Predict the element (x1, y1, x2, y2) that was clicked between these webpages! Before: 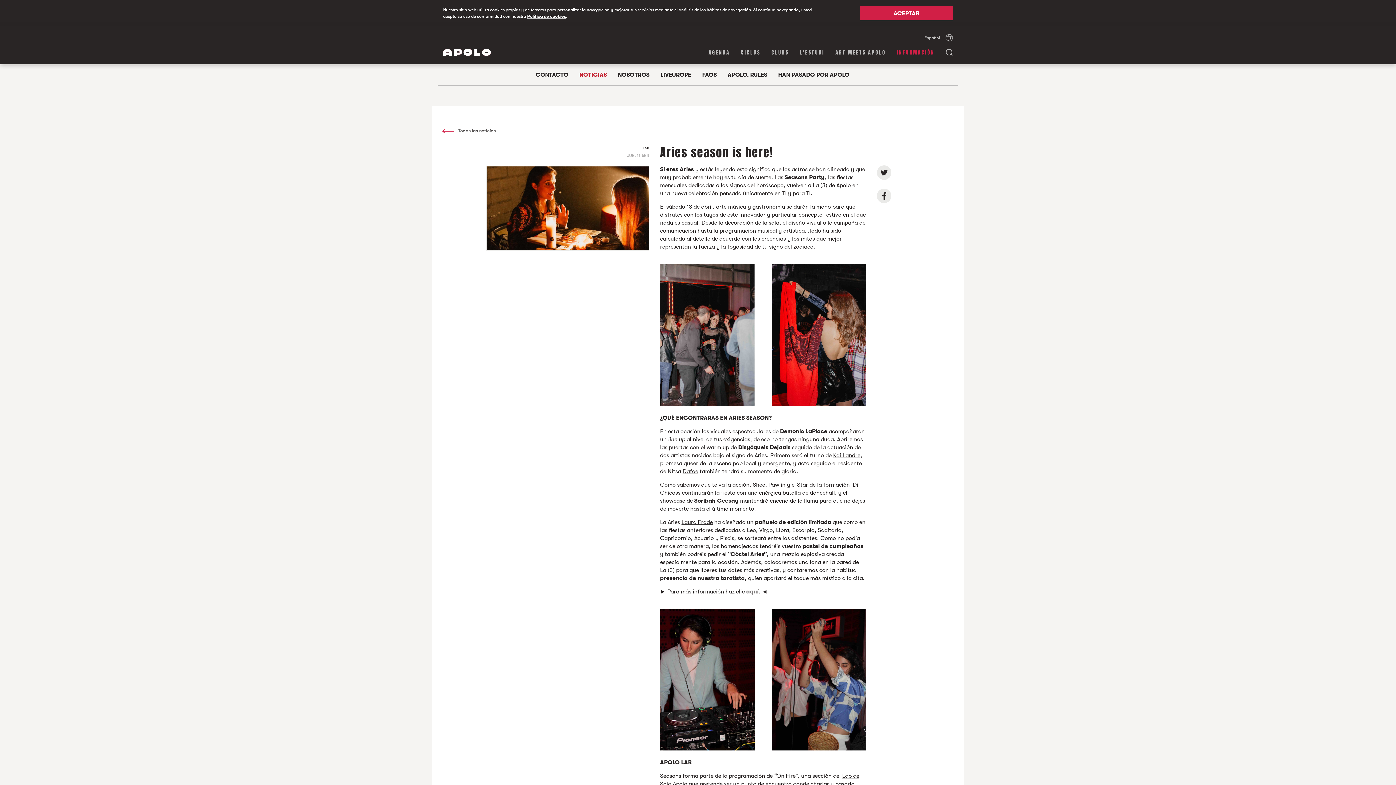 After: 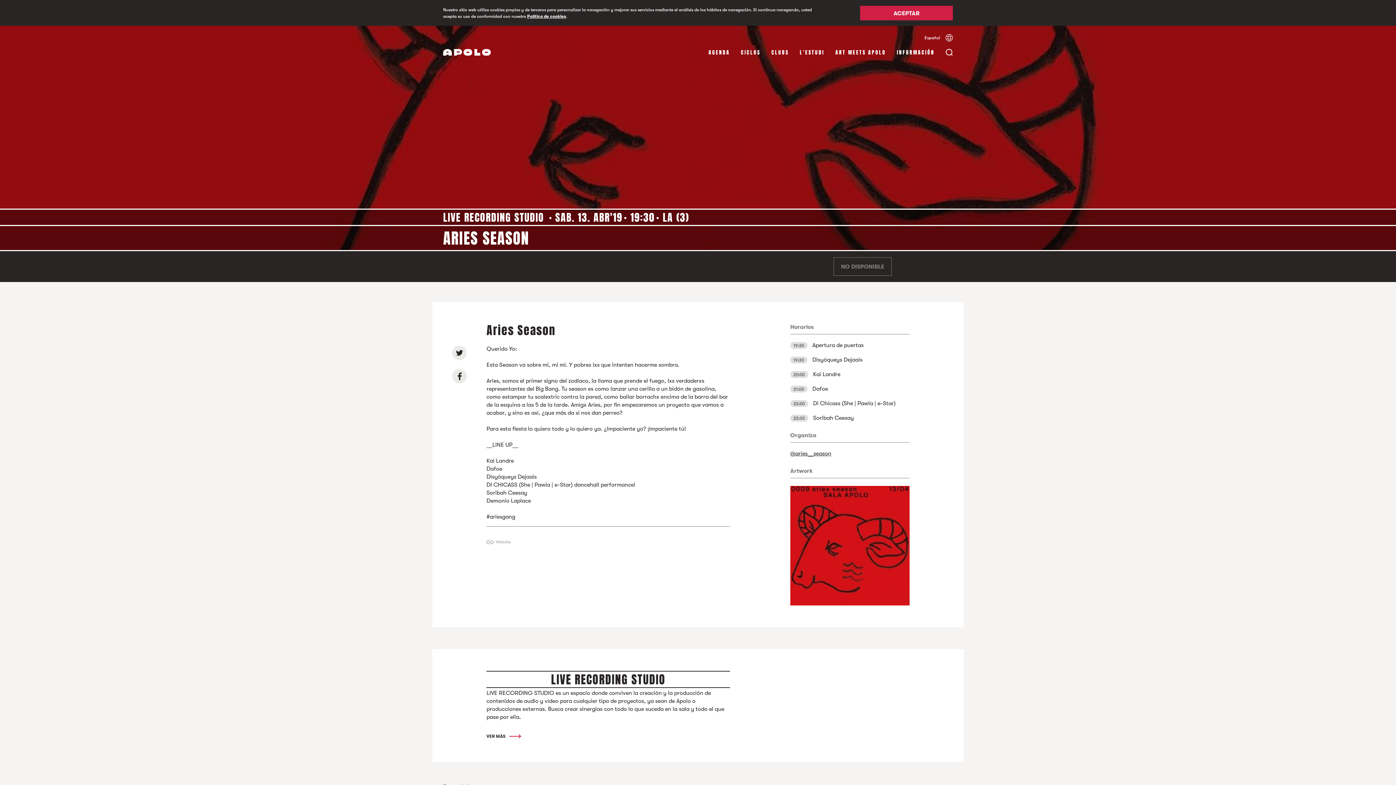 Action: label:  sábado 13 de abril bbox: (664, 203, 712, 210)